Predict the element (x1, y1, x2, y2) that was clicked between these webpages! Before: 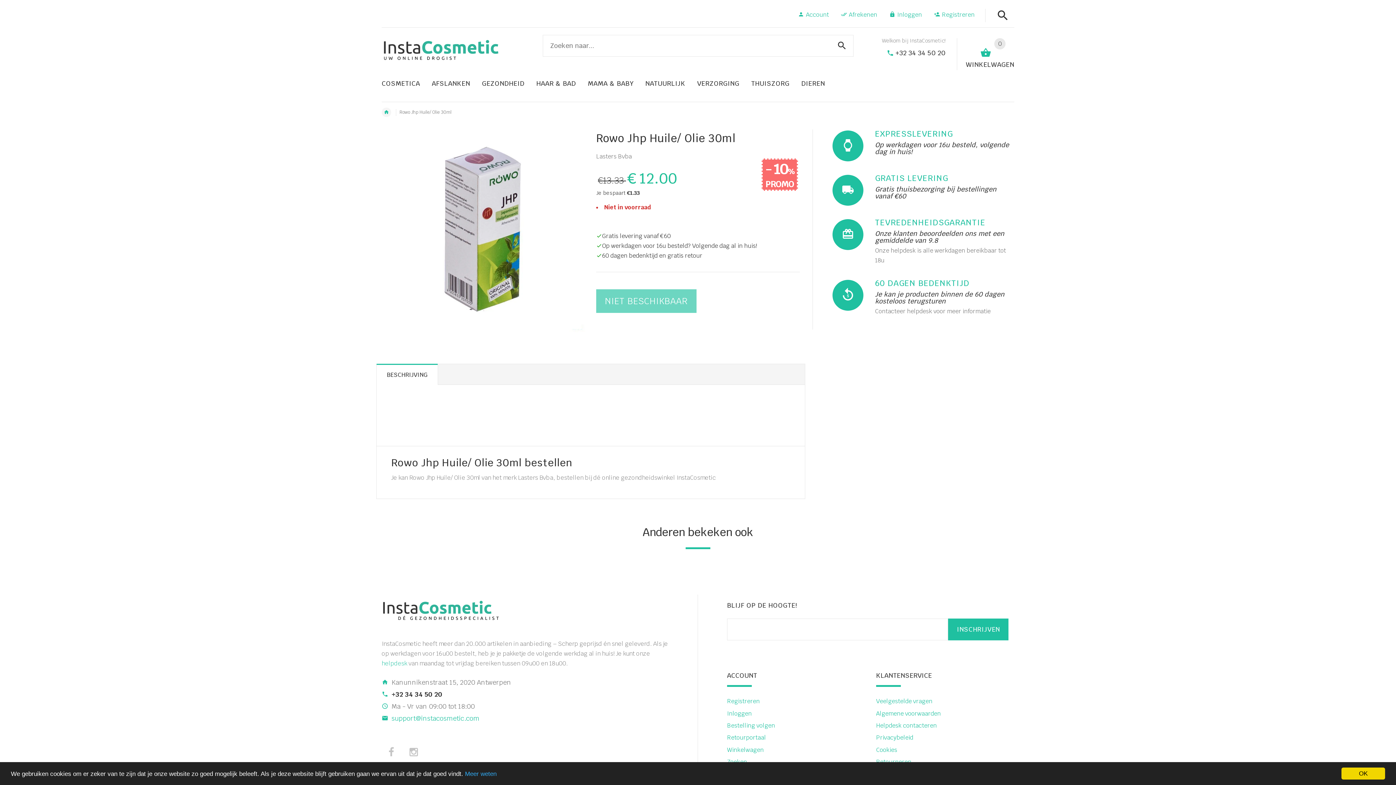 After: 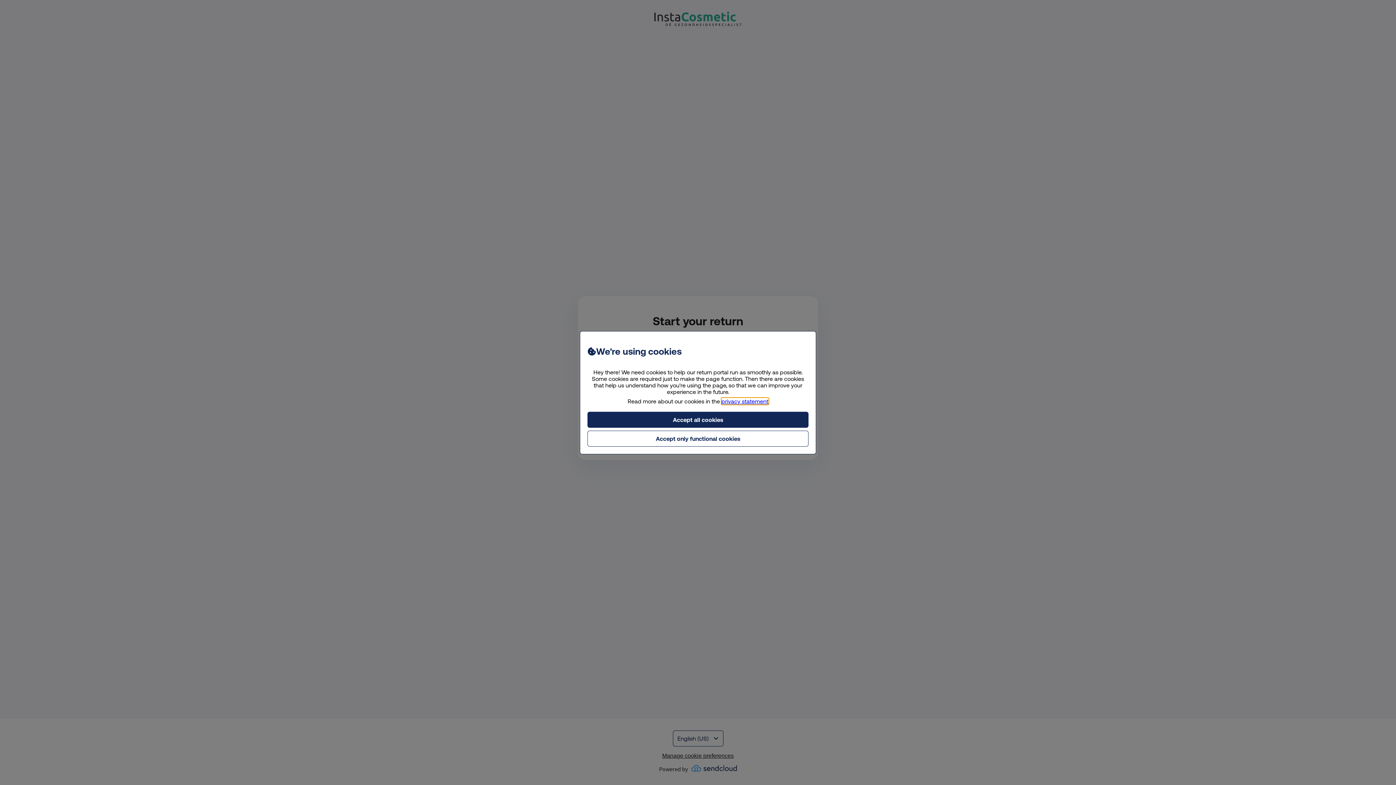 Action: label: Retourportaal bbox: (727, 734, 766, 741)